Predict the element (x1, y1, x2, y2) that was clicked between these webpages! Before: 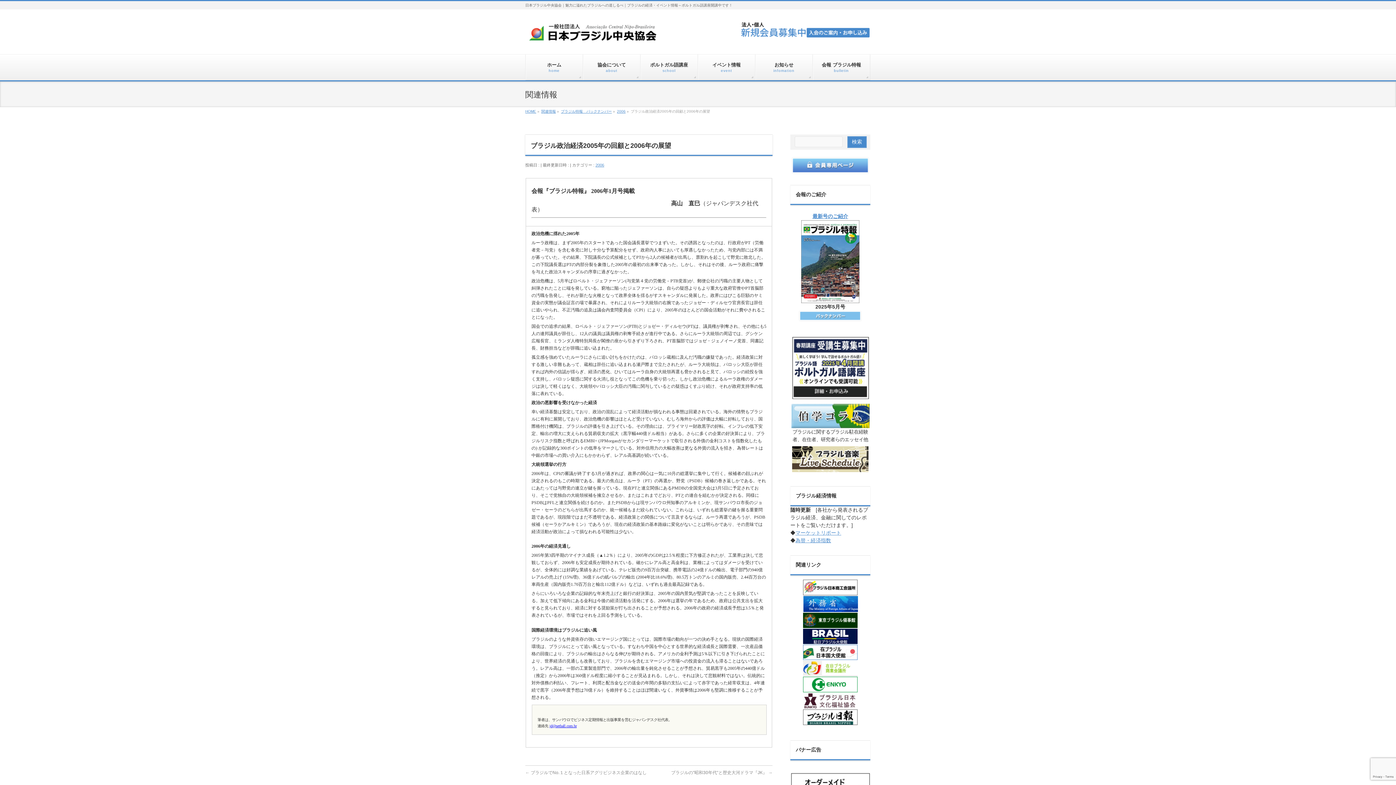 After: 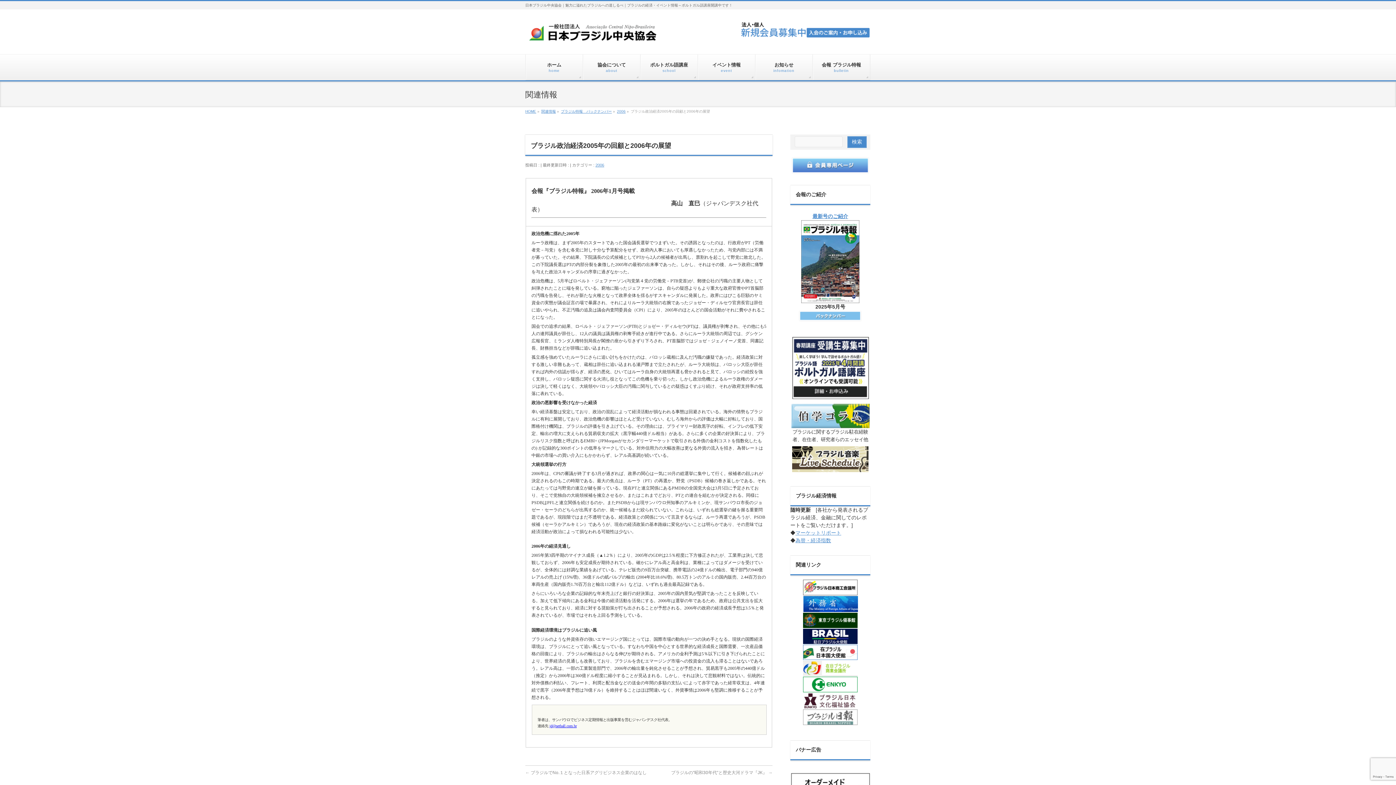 Action: bbox: (802, 709, 858, 725)